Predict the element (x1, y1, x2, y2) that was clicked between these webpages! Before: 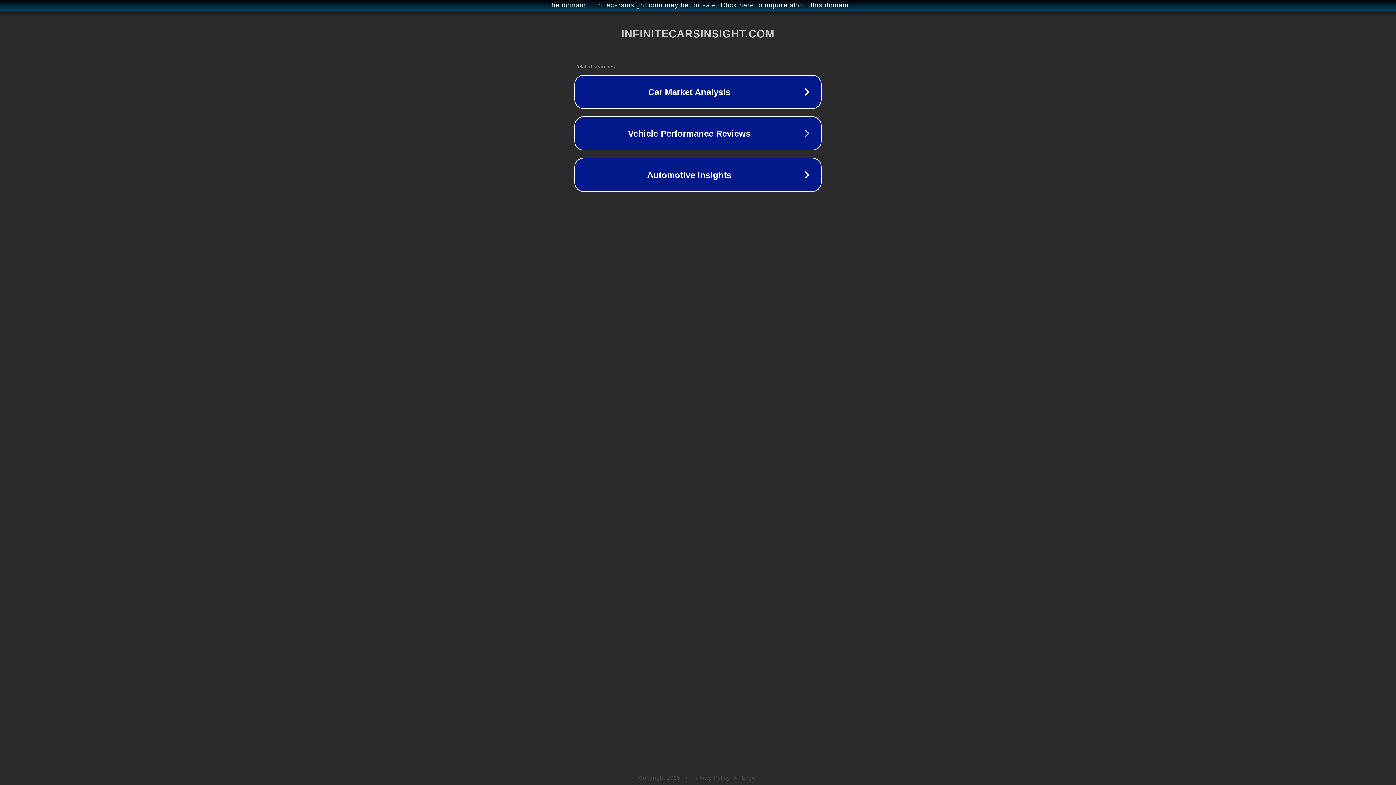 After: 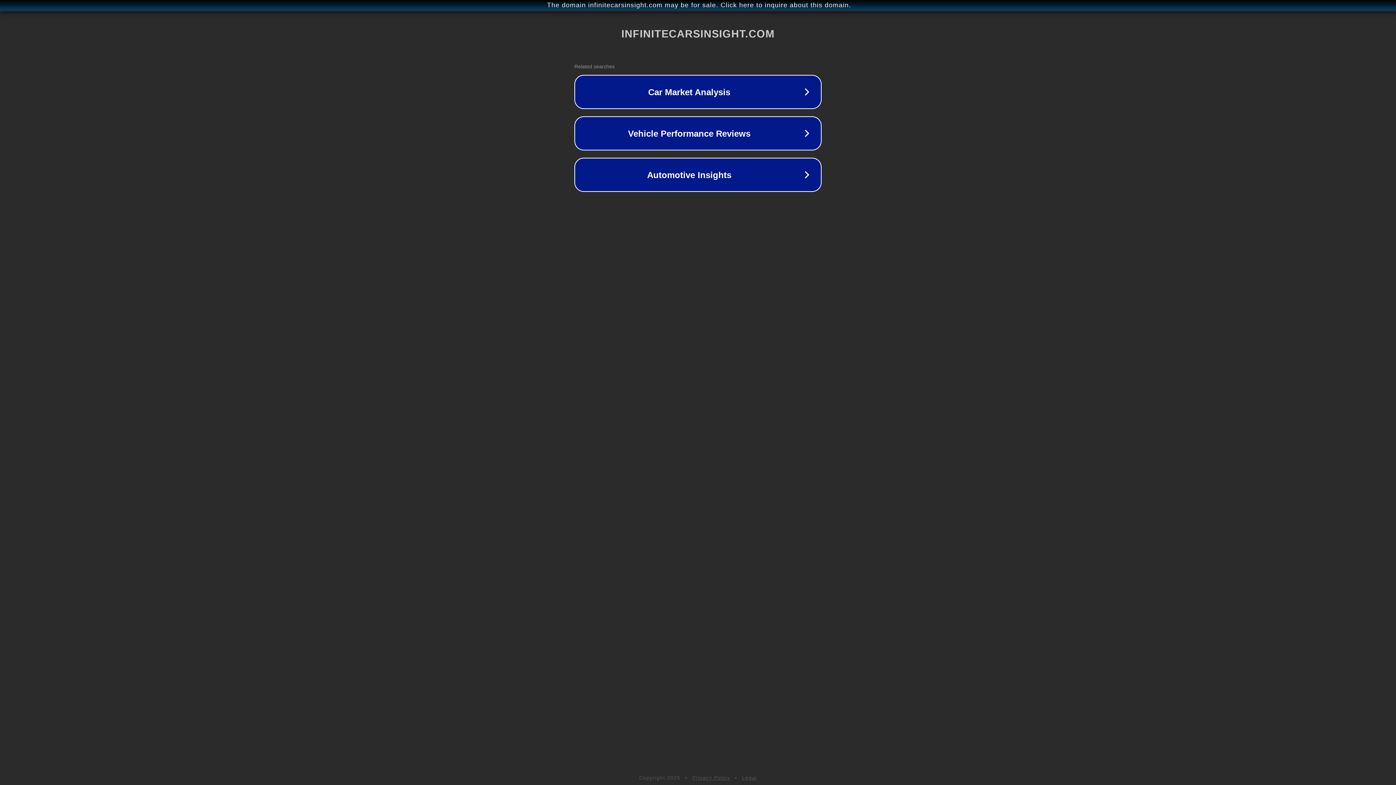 Action: bbox: (742, 775, 757, 781) label: Legal